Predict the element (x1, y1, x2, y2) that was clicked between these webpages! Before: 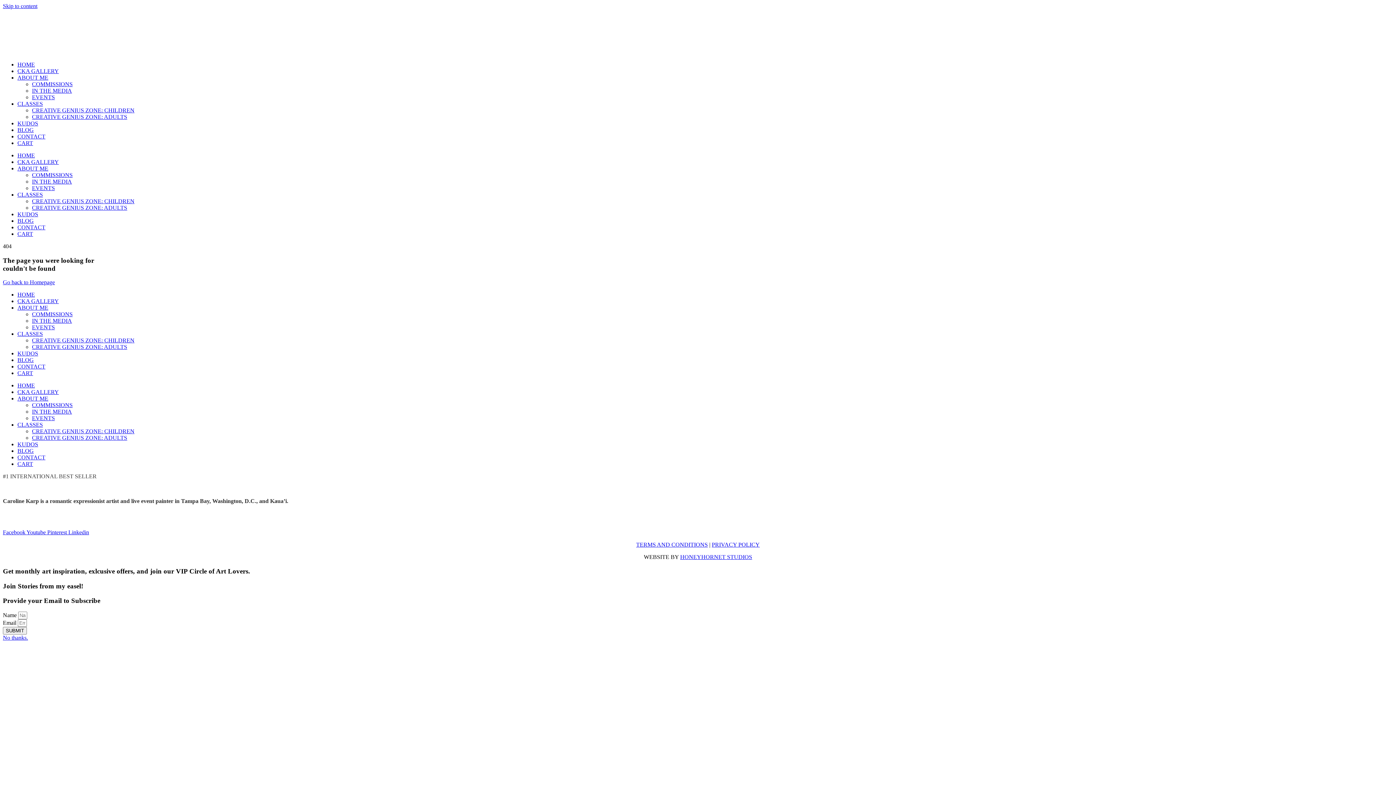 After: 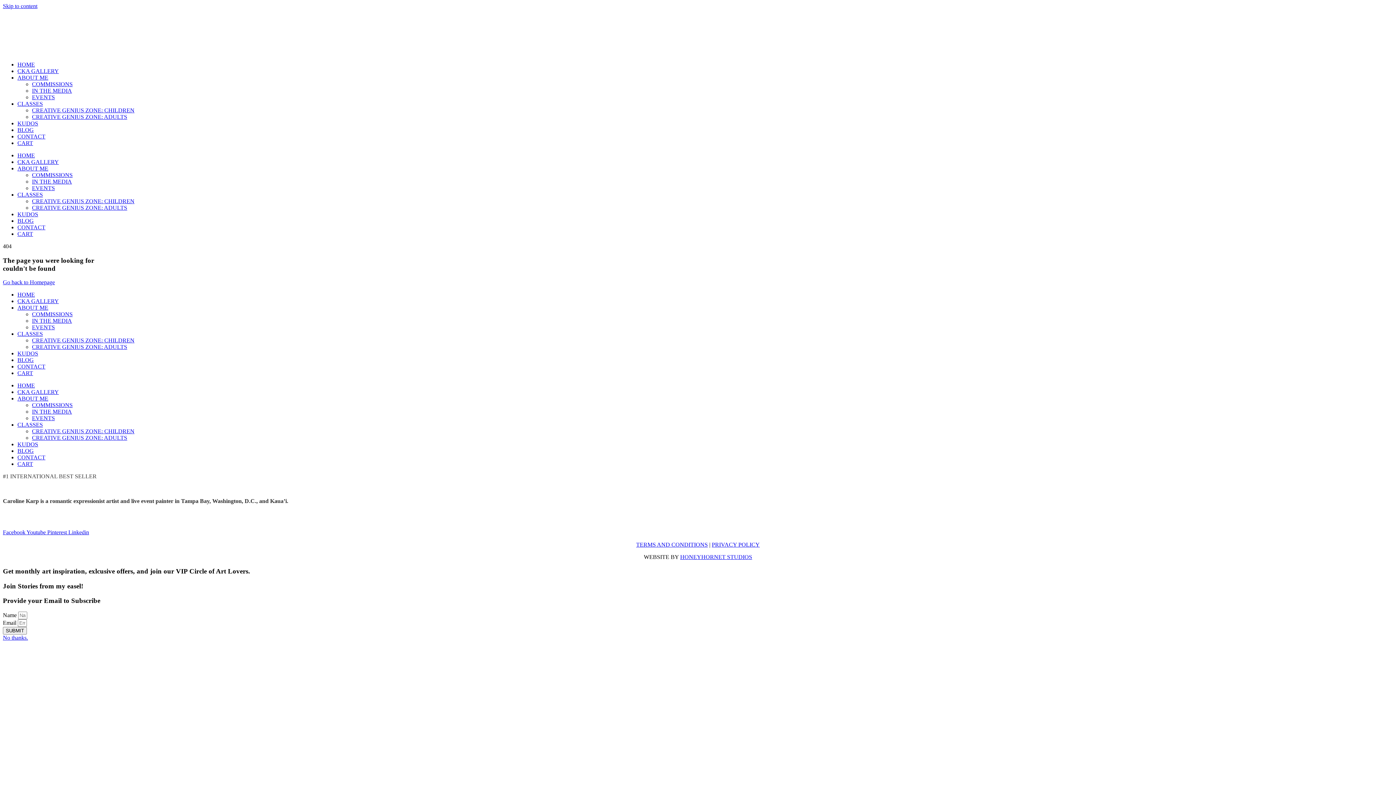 Action: label: CLASSES bbox: (17, 331, 42, 337)